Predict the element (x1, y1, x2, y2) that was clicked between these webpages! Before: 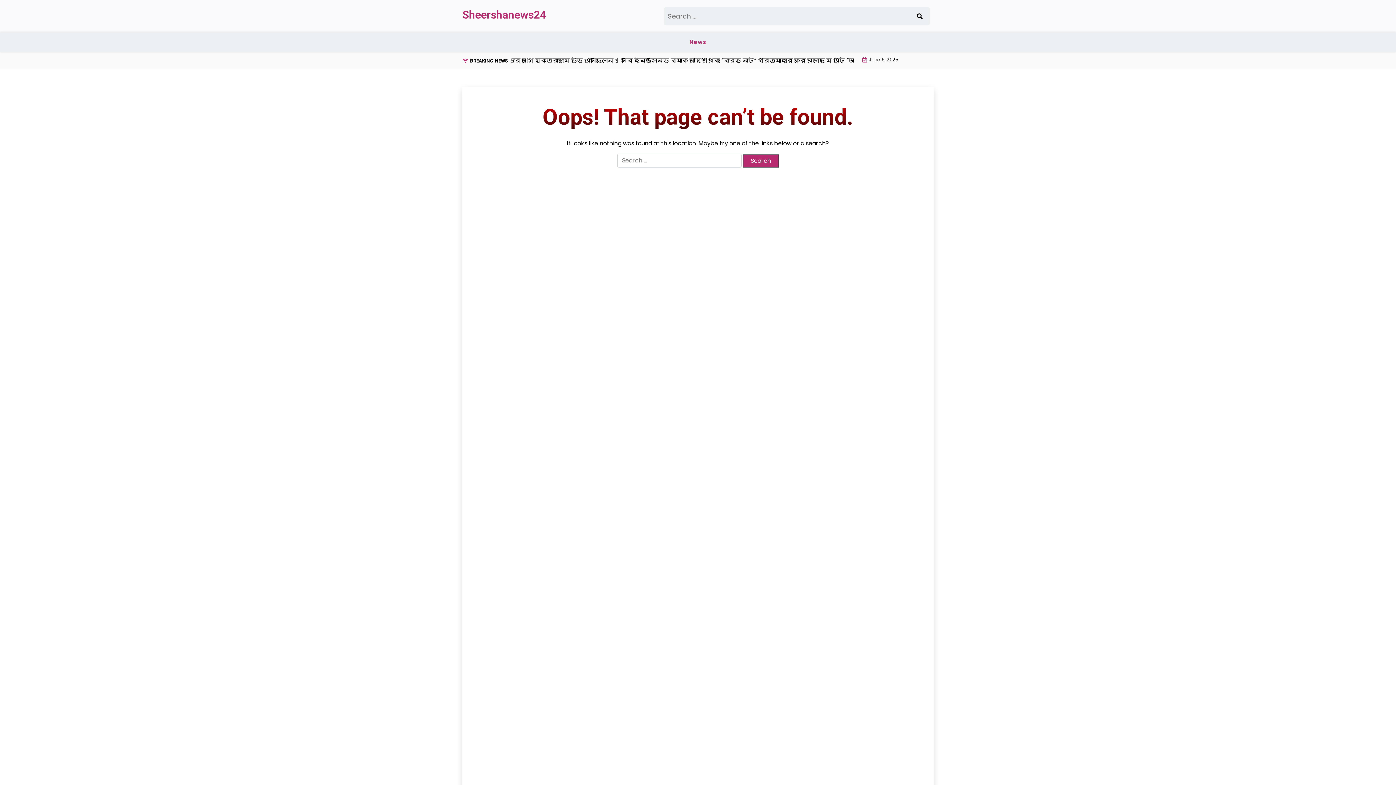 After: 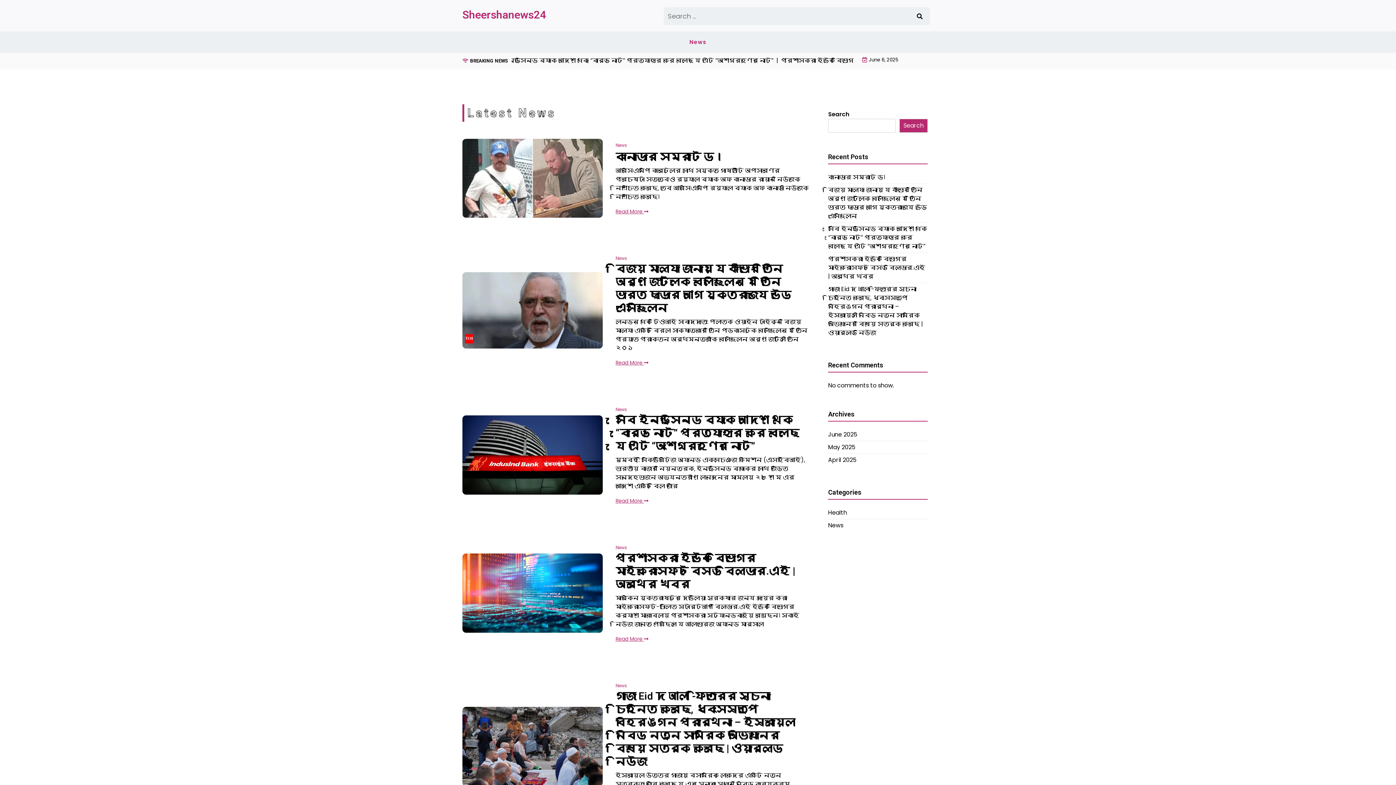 Action: bbox: (462, 8, 546, 21) label: Sheershanews24